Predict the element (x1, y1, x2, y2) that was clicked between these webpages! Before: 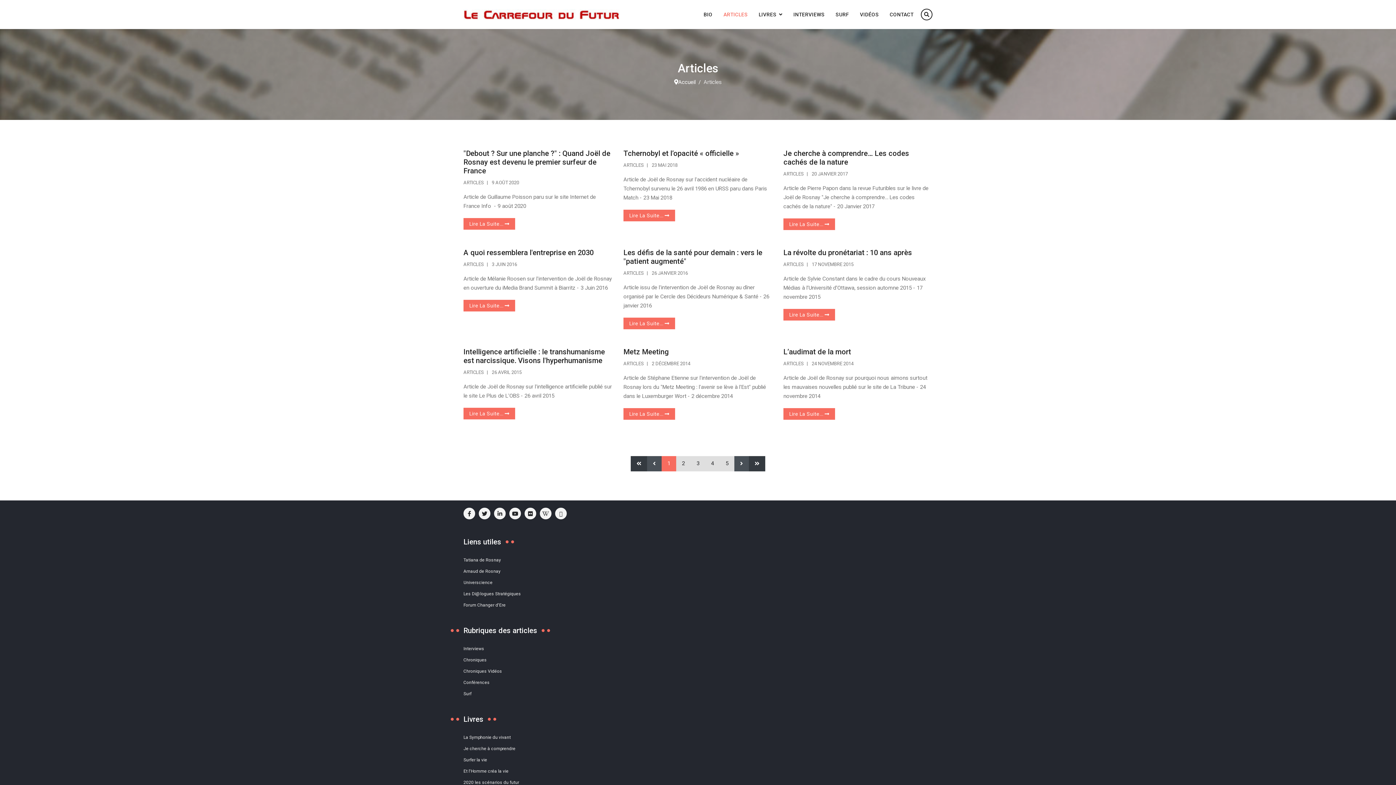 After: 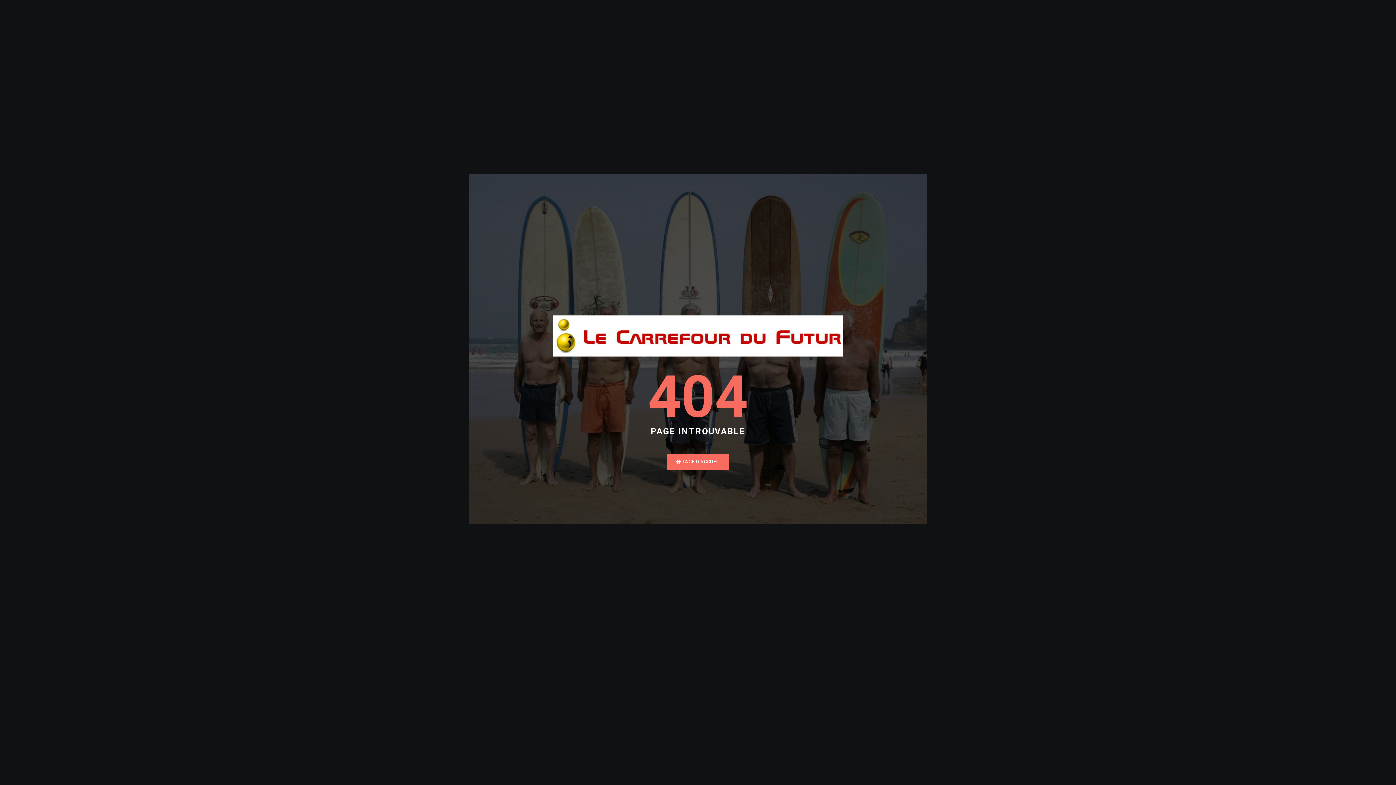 Action: bbox: (463, 746, 580, 752) label: Je cherche à comprendre